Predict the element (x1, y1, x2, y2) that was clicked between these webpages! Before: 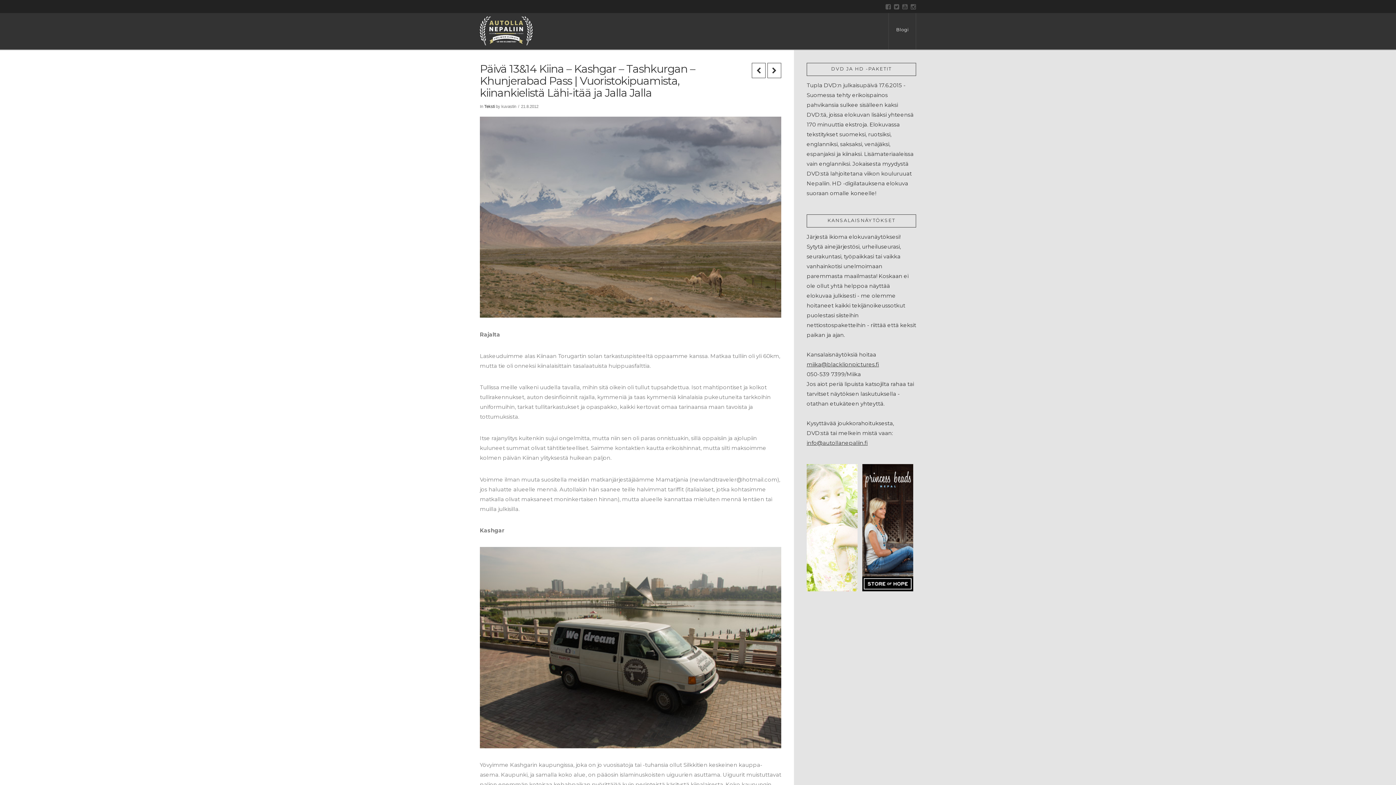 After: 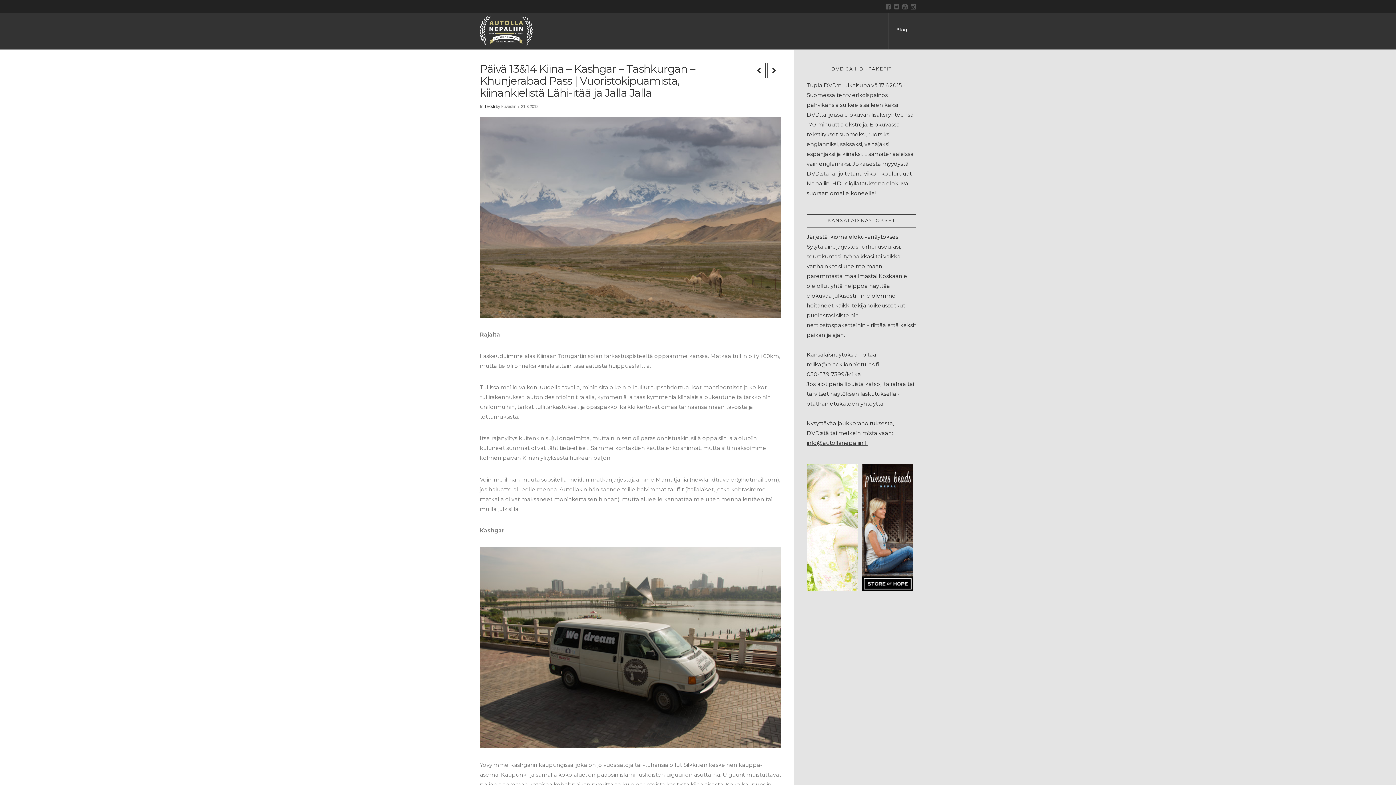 Action: bbox: (806, 360, 879, 367) label: miika@blacklionpictures.fi